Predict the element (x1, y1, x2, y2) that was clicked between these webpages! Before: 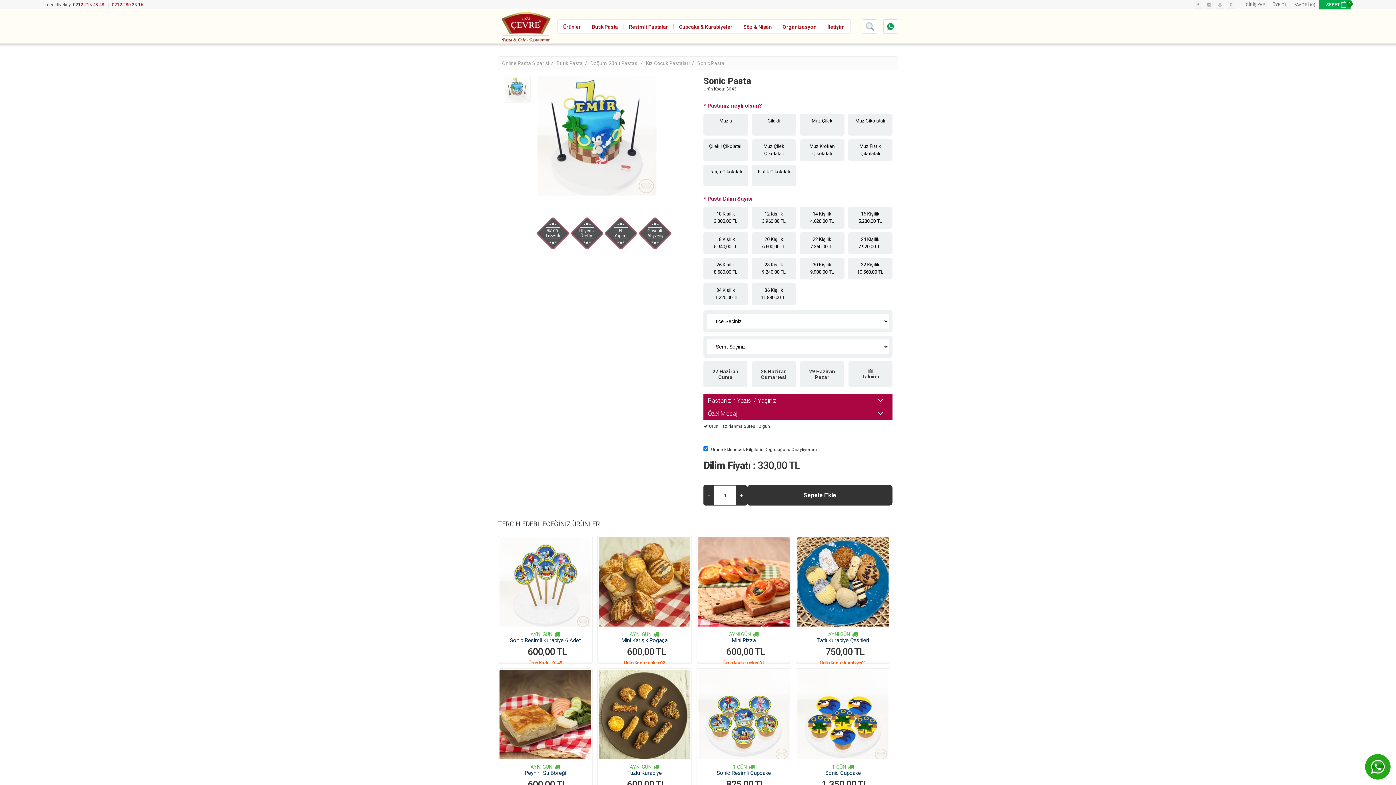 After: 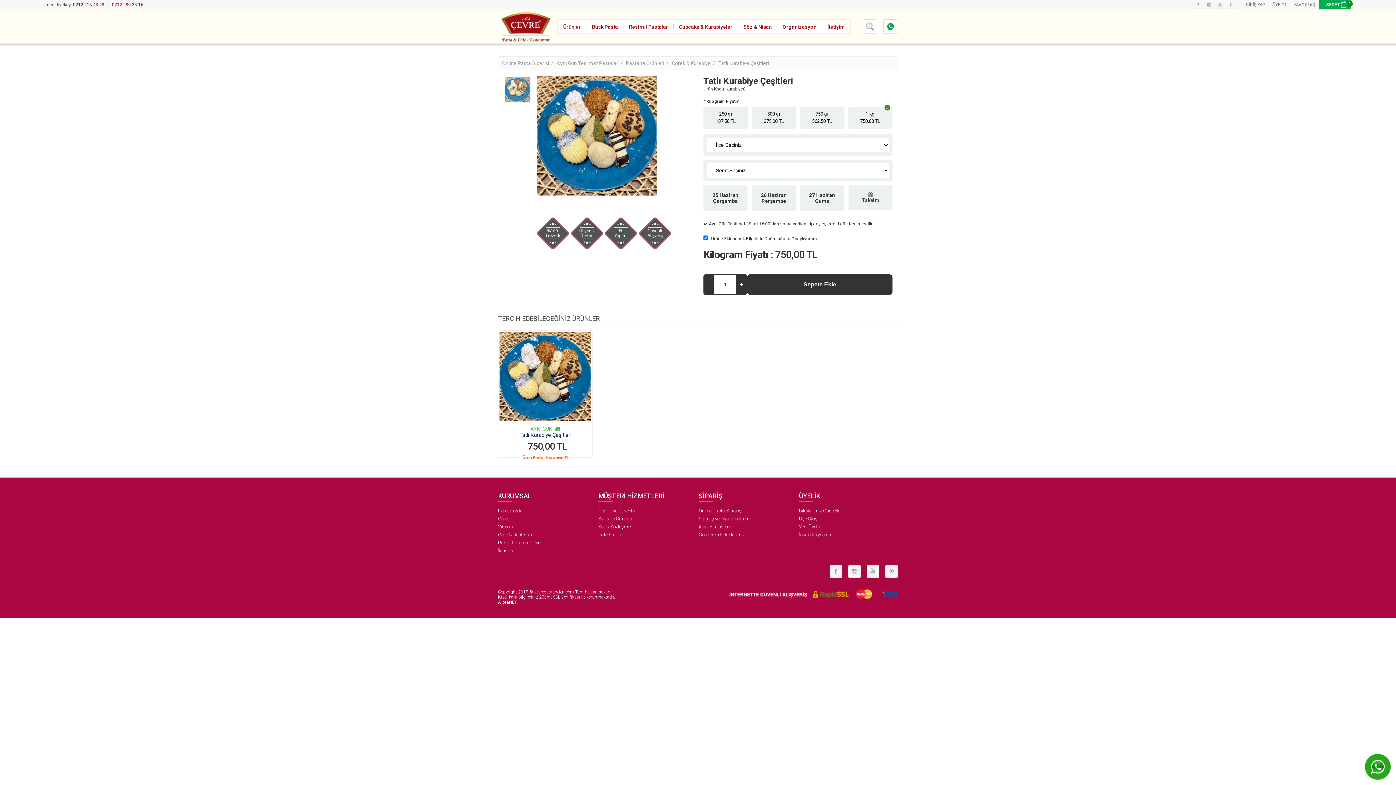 Action: bbox: (797, 537, 889, 626)